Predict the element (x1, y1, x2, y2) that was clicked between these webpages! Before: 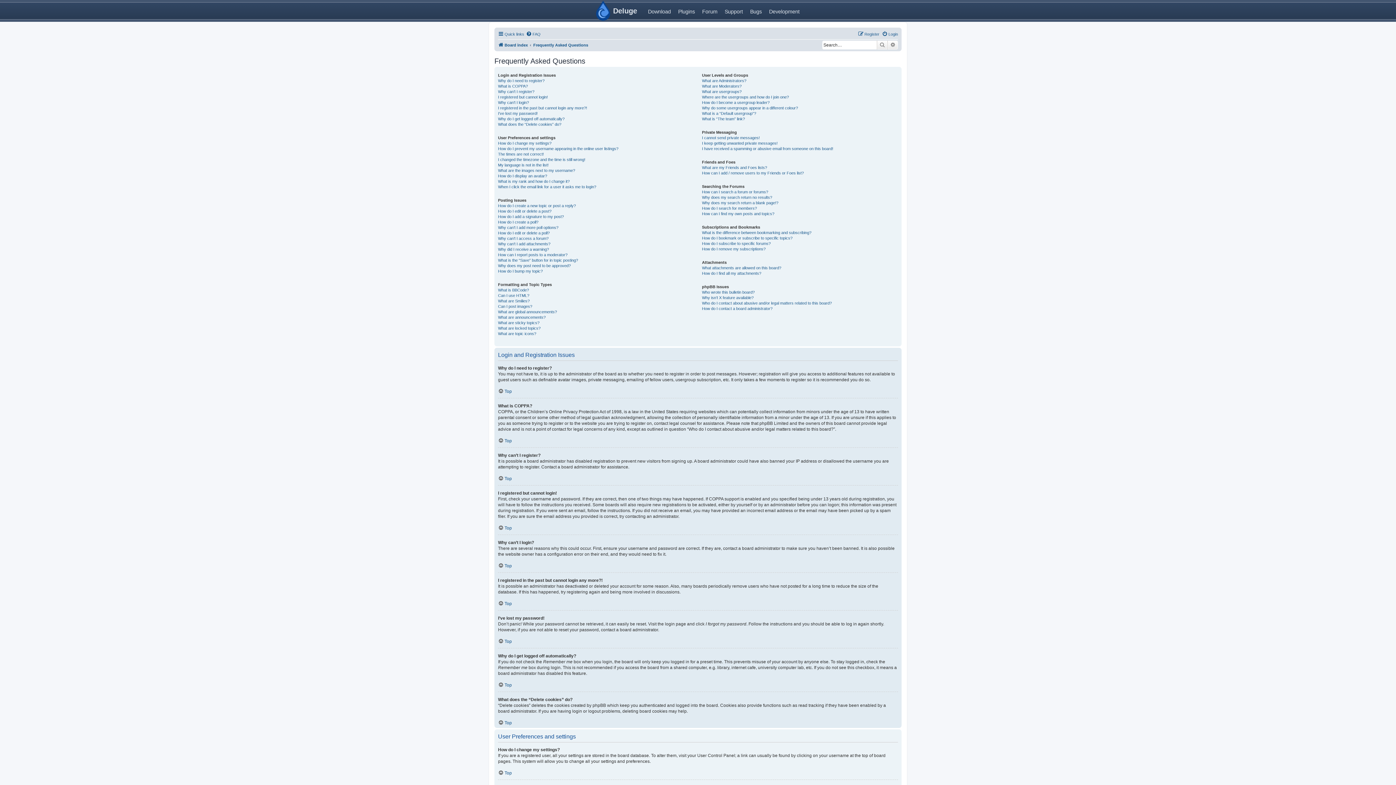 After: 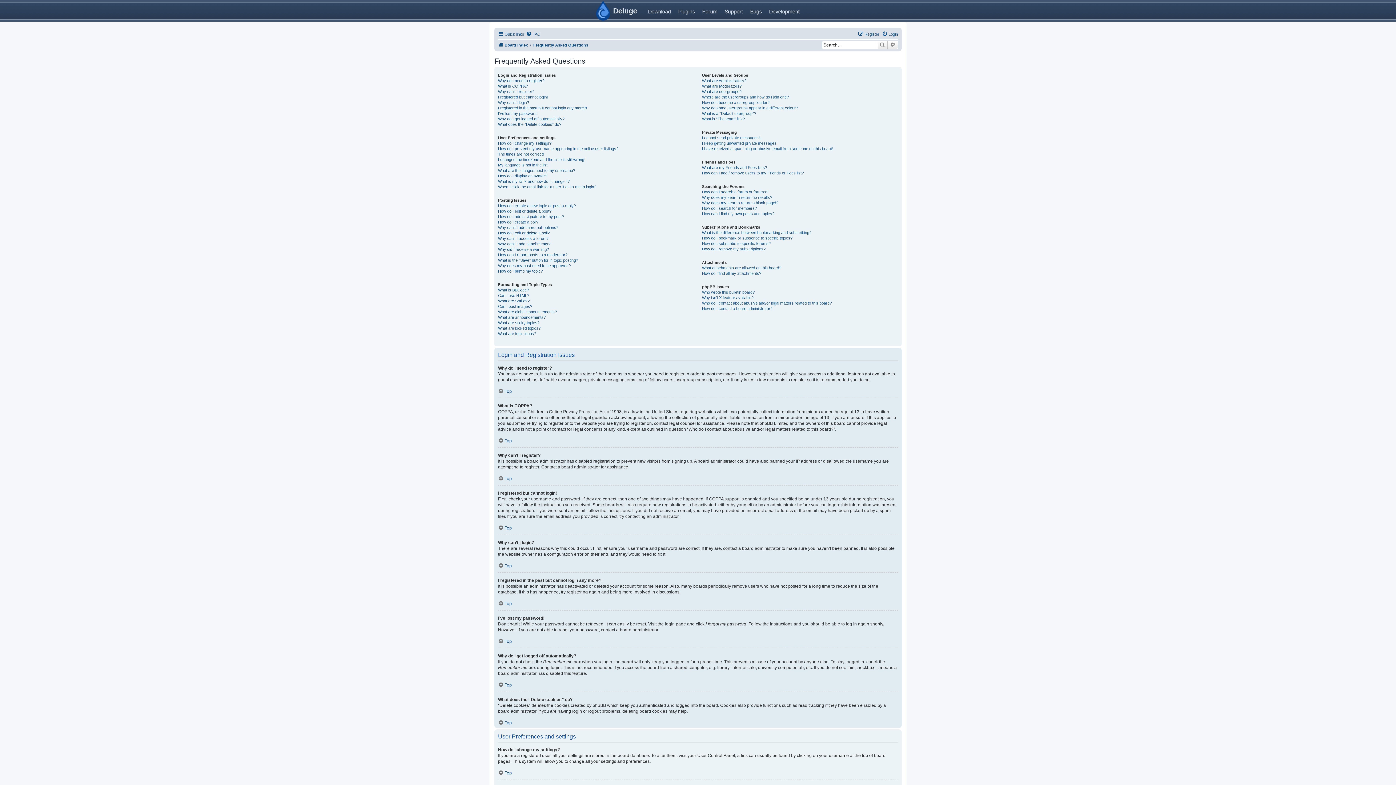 Action: bbox: (526, 29, 540, 38) label: FAQ